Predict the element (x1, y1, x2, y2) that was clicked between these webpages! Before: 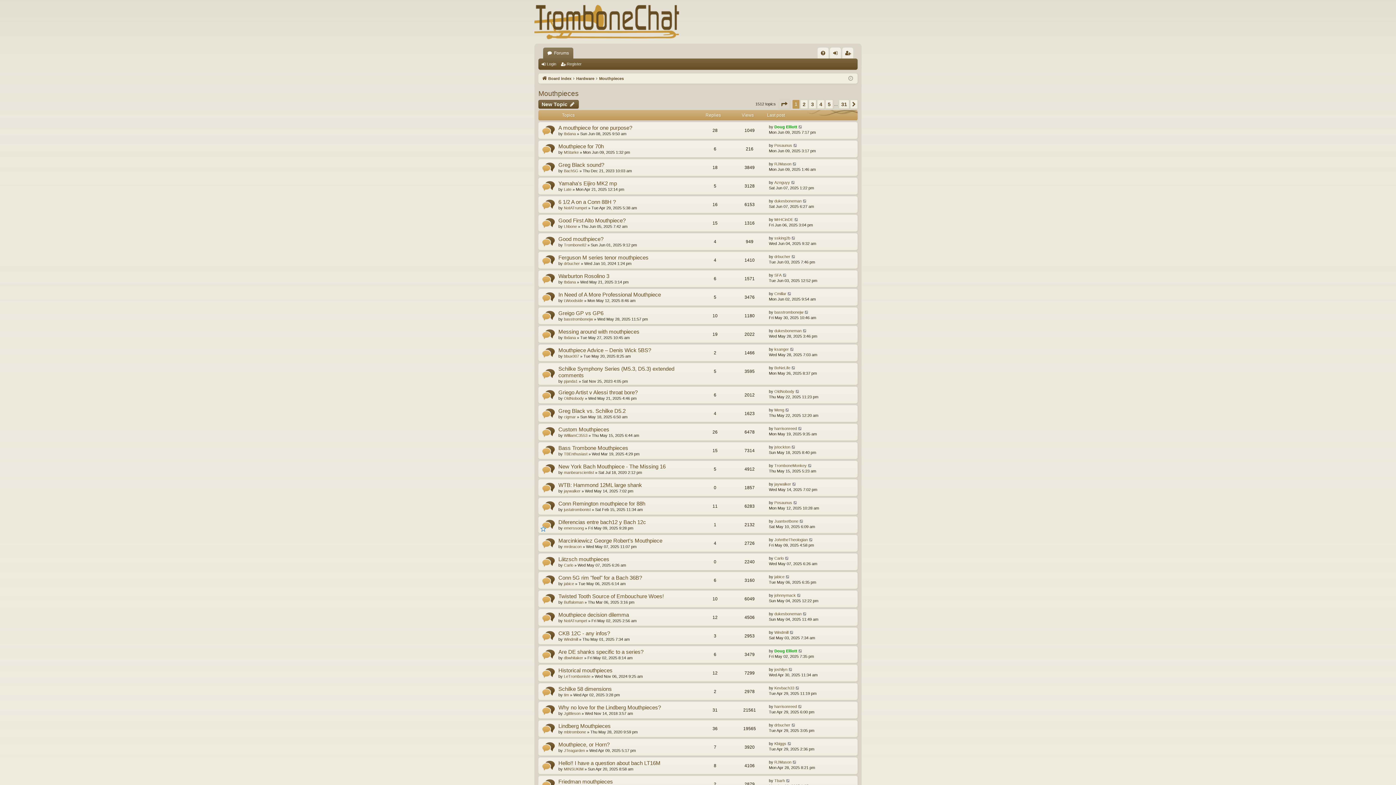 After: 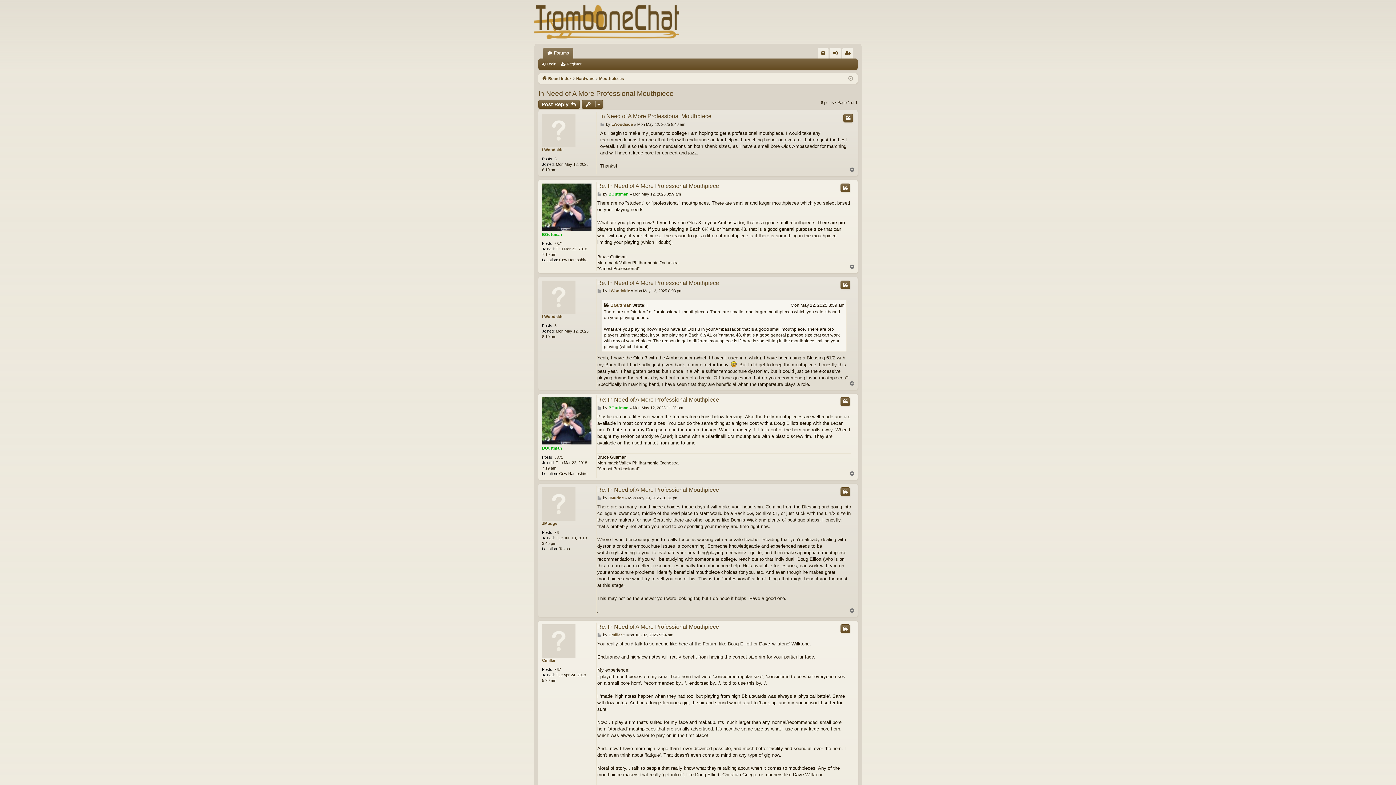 Action: bbox: (558, 291, 661, 298) label: In Need of A More Professional Mouthpiece